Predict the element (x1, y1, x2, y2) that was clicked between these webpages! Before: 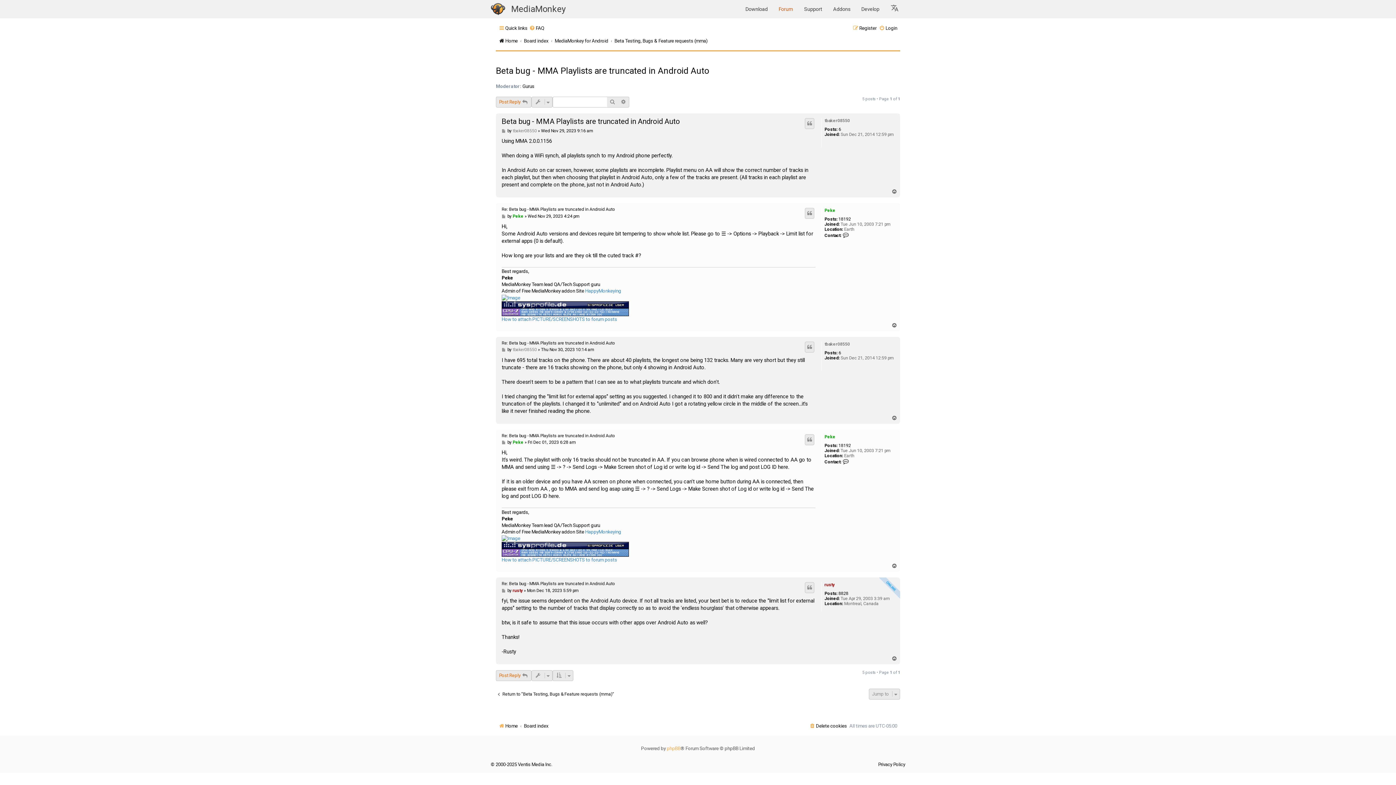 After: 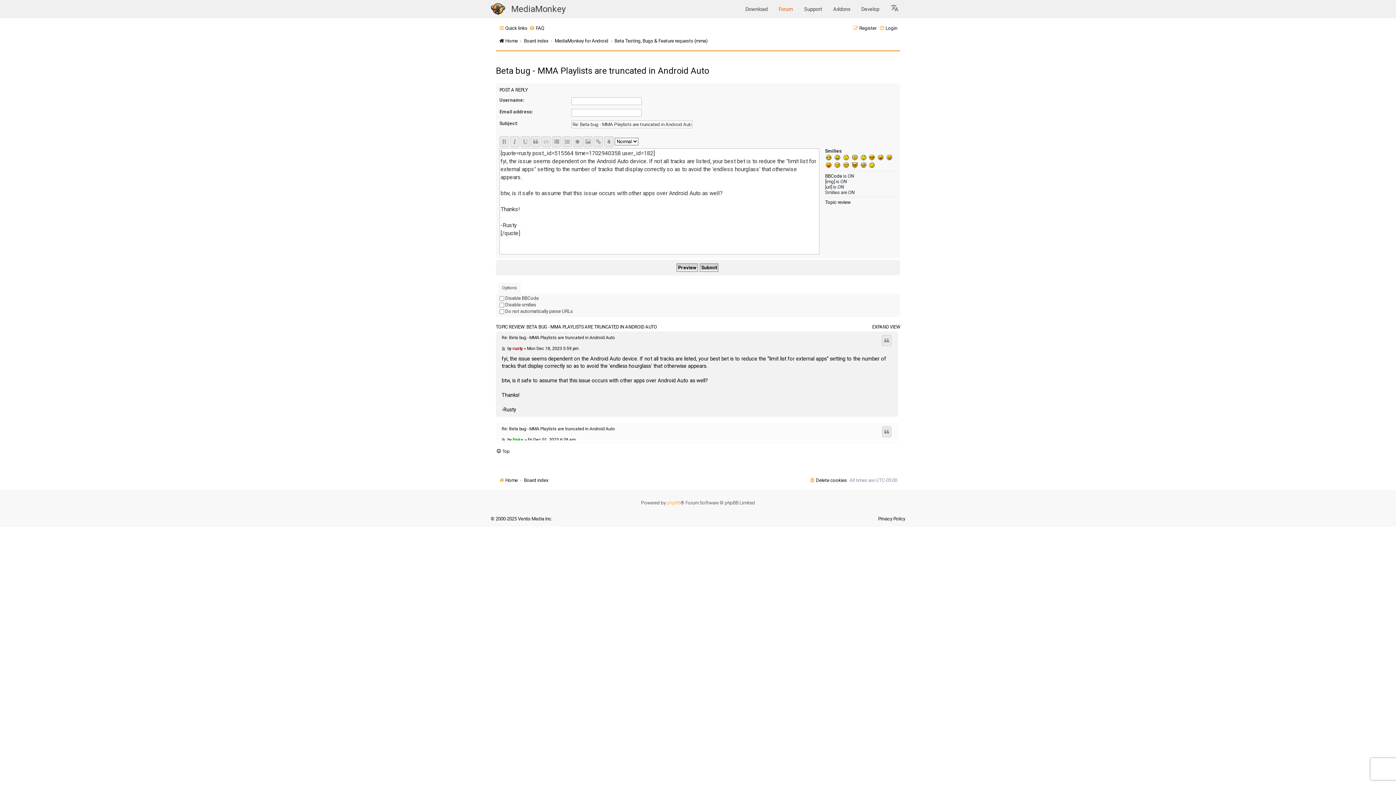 Action: bbox: (805, 582, 814, 593) label: Quote